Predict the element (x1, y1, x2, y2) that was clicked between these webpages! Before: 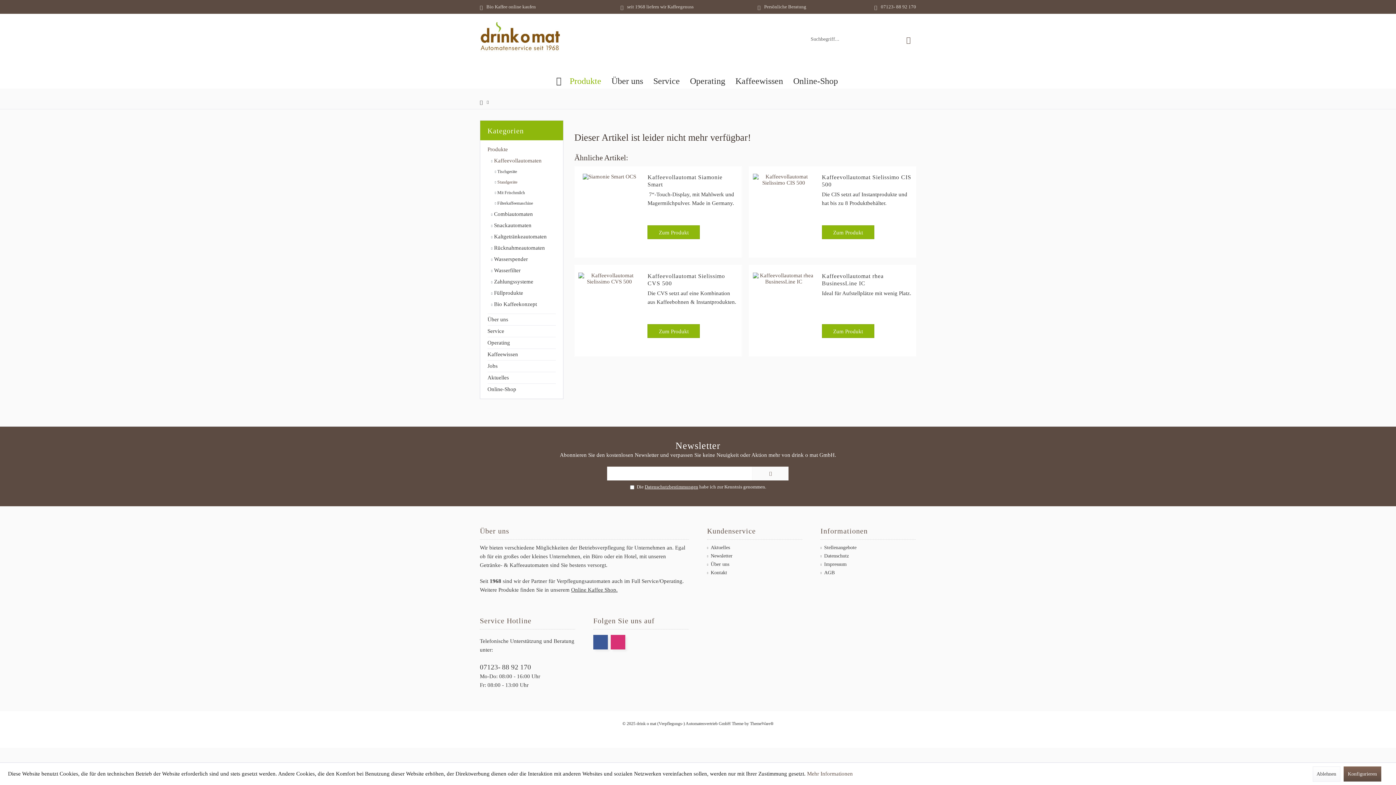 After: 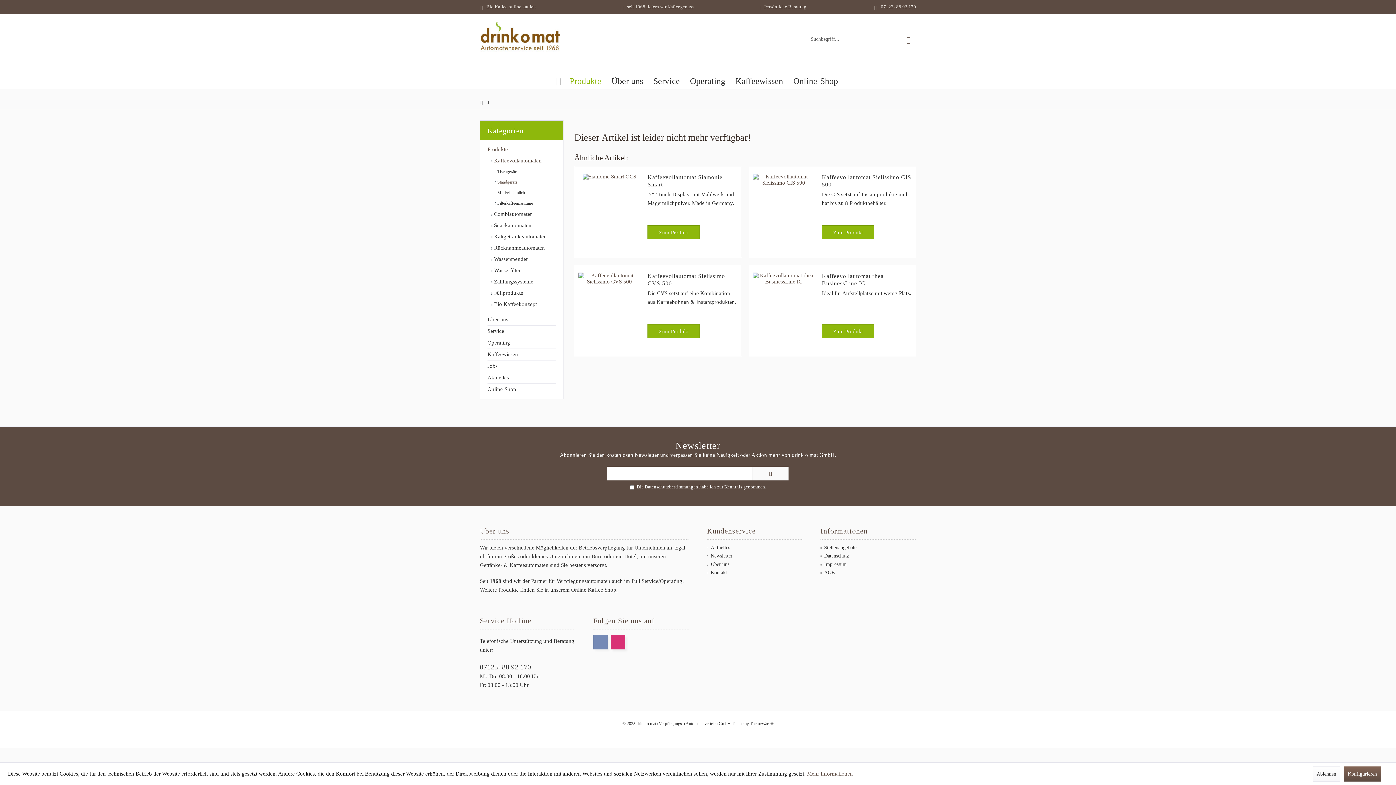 Action: bbox: (593, 635, 608, 649) label: Facebook